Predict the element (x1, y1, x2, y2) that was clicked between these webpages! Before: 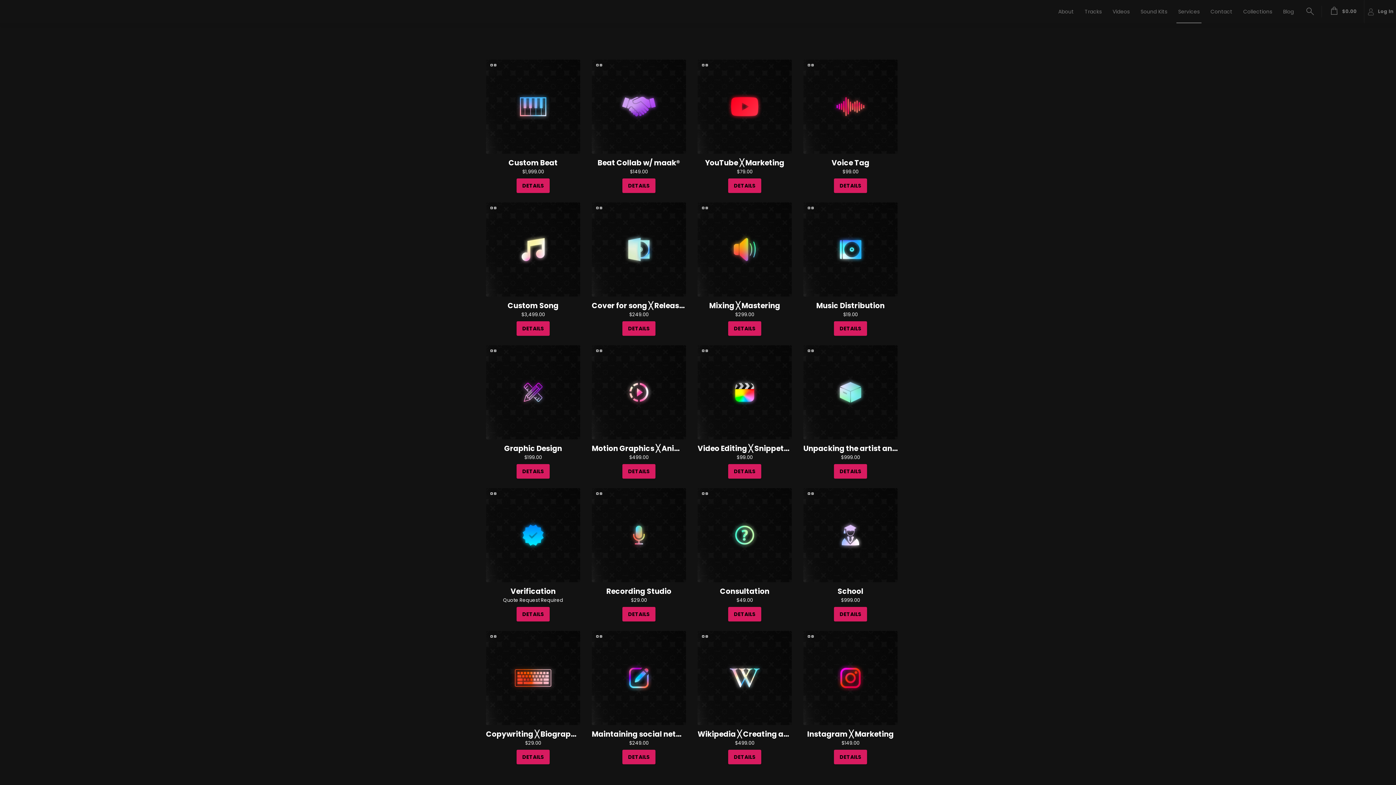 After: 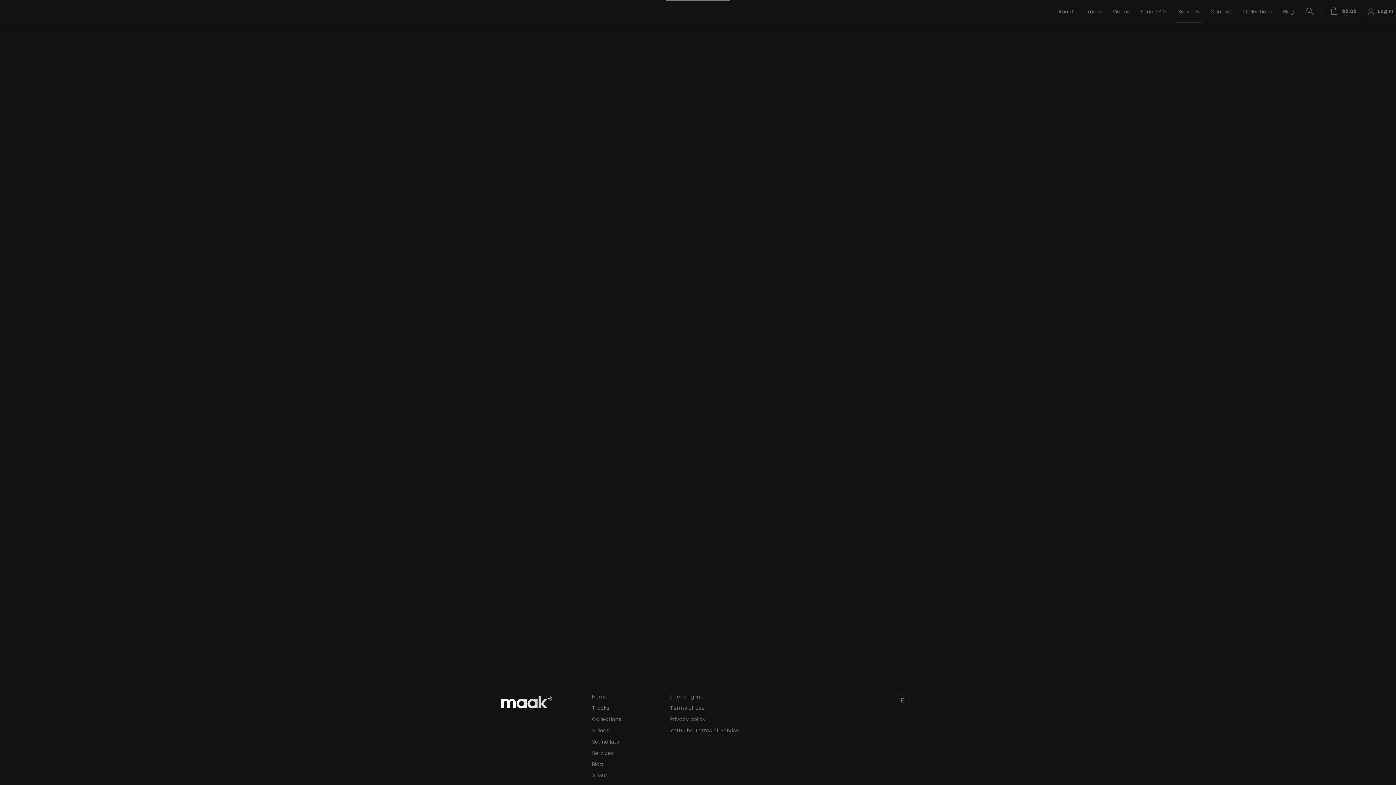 Action: bbox: (697, 345, 792, 478) label: Video Editing ╳ Snippets, Edits, Lyrics, Cuts, etc.

$99.00

DETAILS